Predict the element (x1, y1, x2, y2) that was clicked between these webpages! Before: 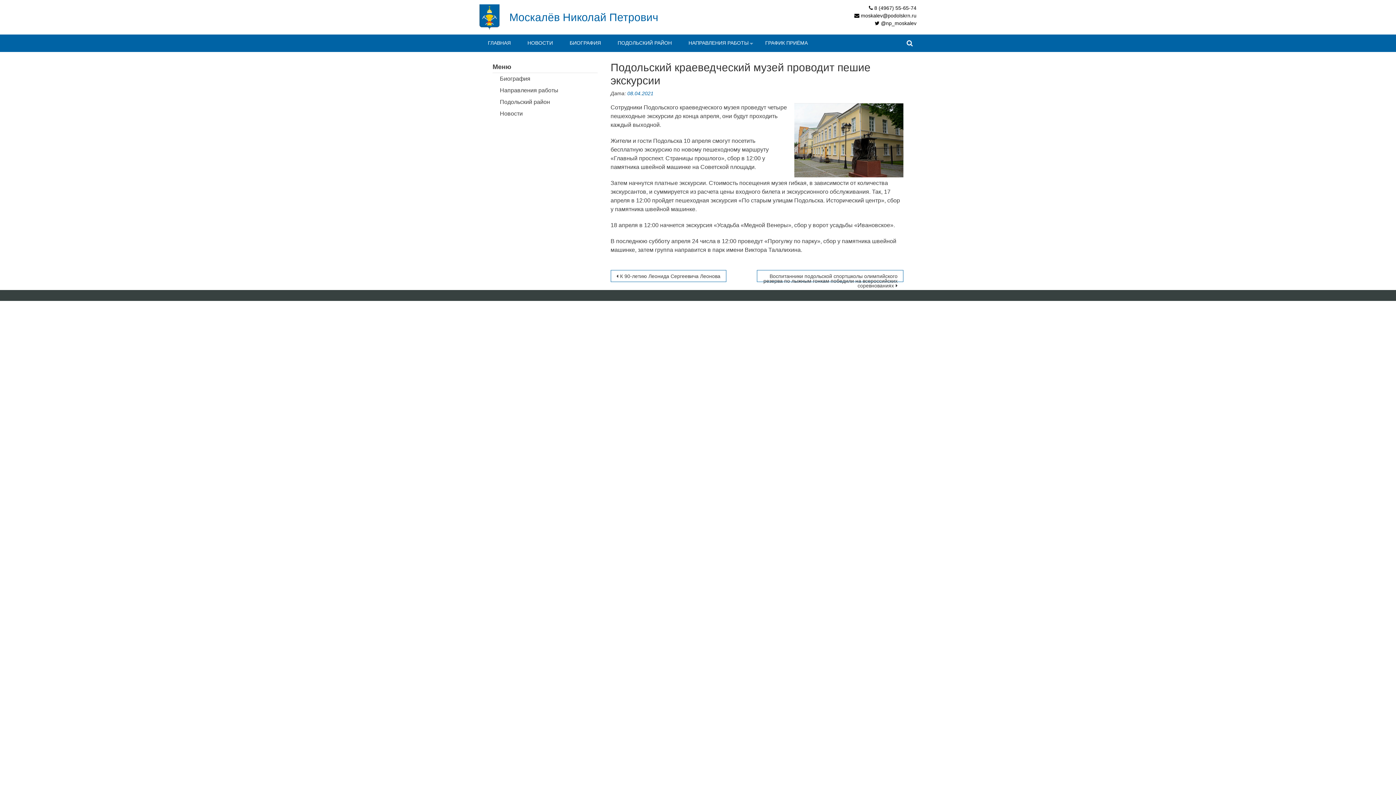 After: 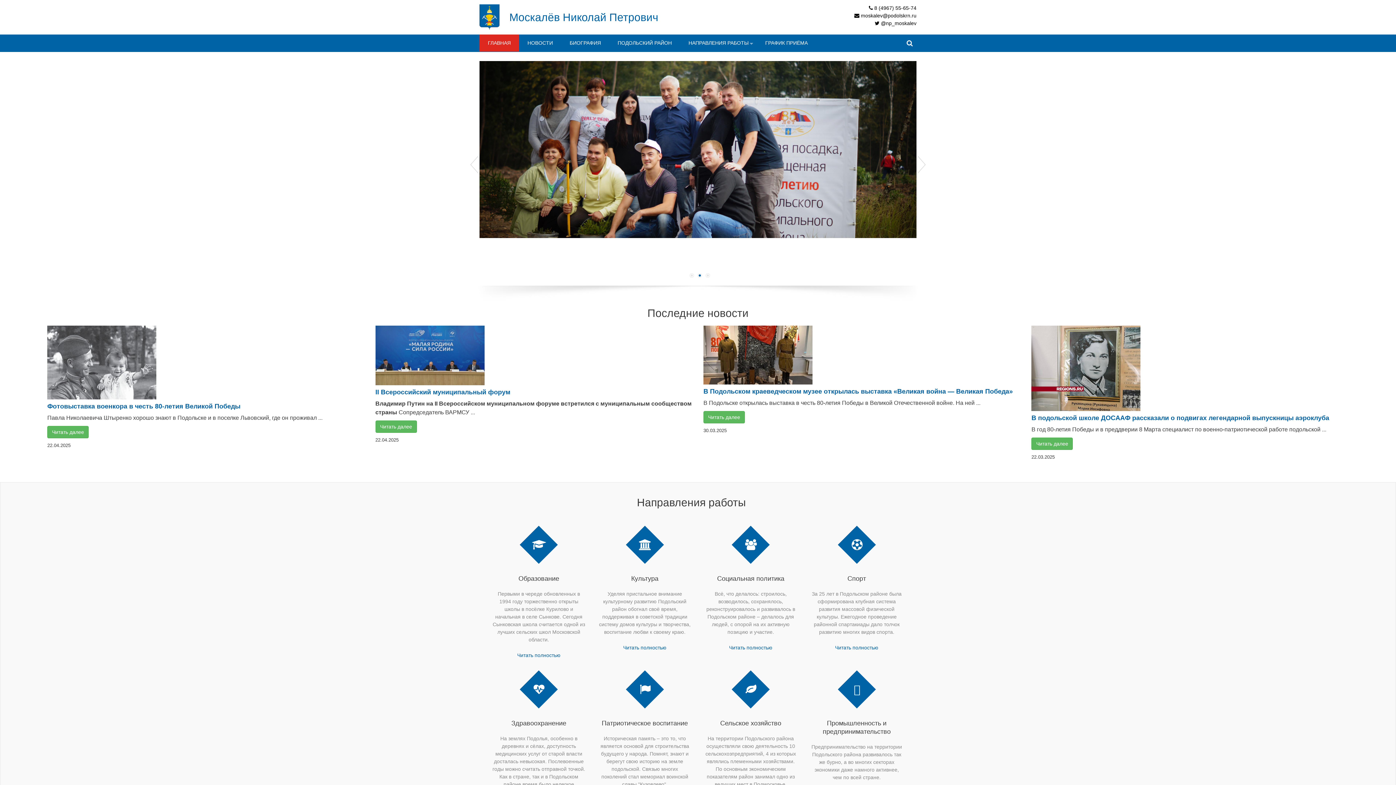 Action: label: ГЛАВНАЯ bbox: (479, 34, 519, 51)